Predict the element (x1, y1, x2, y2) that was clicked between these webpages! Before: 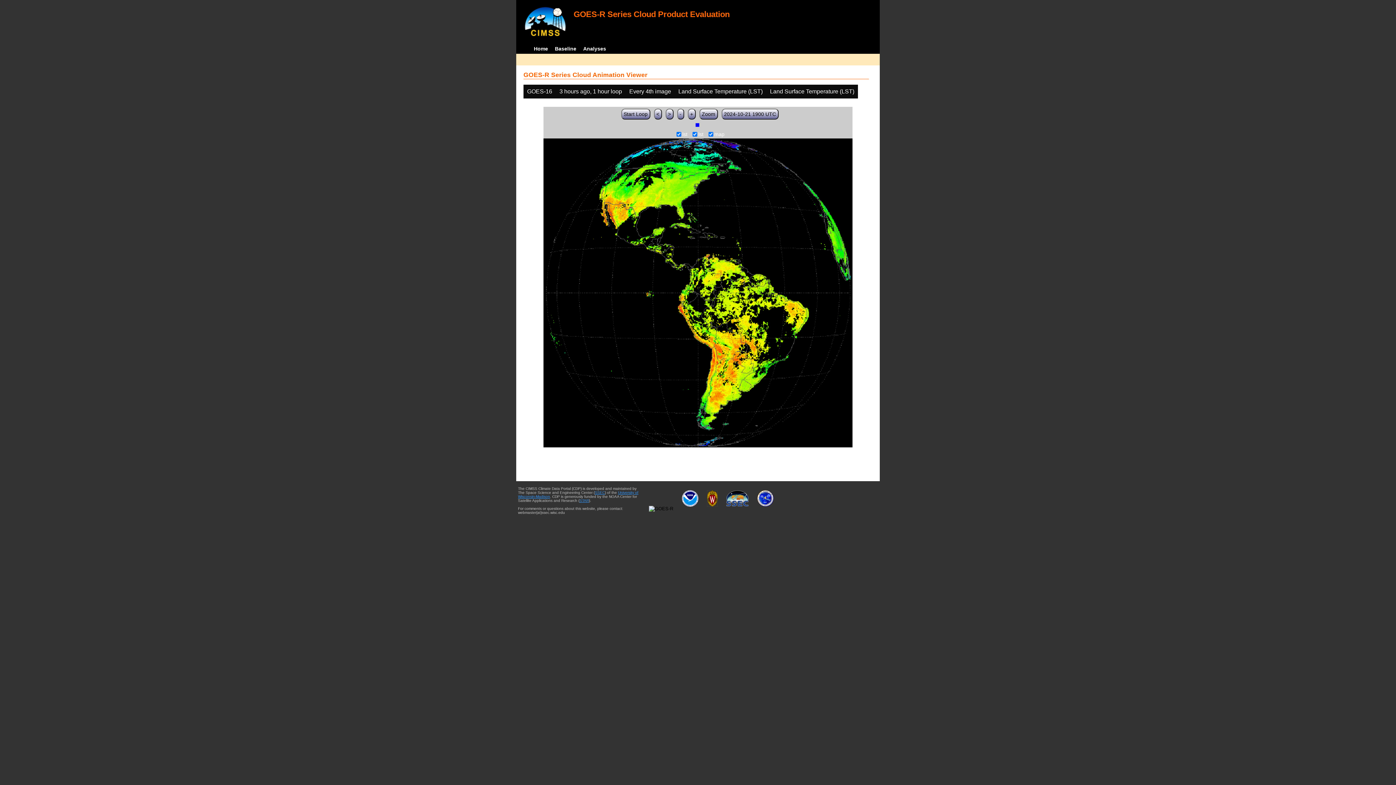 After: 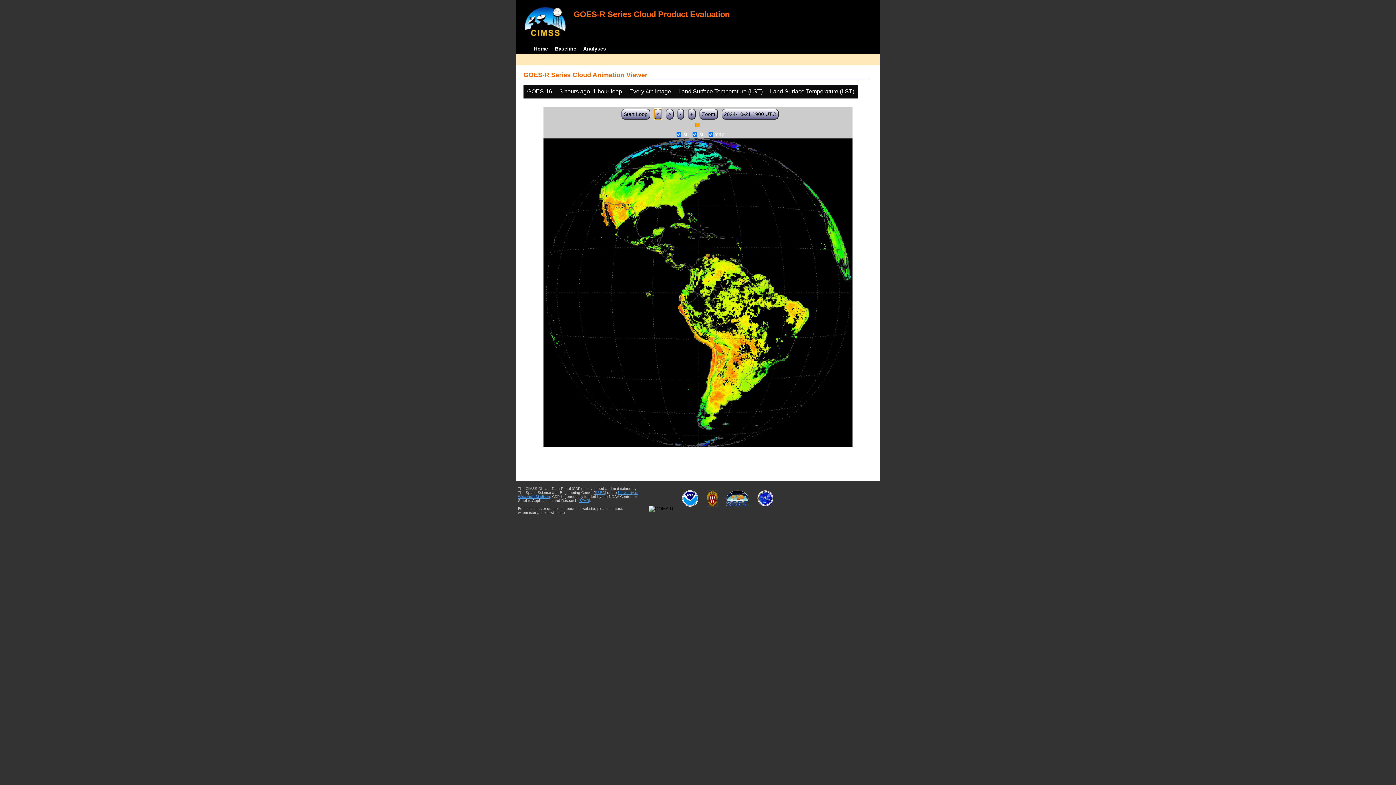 Action: bbox: (654, 108, 662, 119) label: <